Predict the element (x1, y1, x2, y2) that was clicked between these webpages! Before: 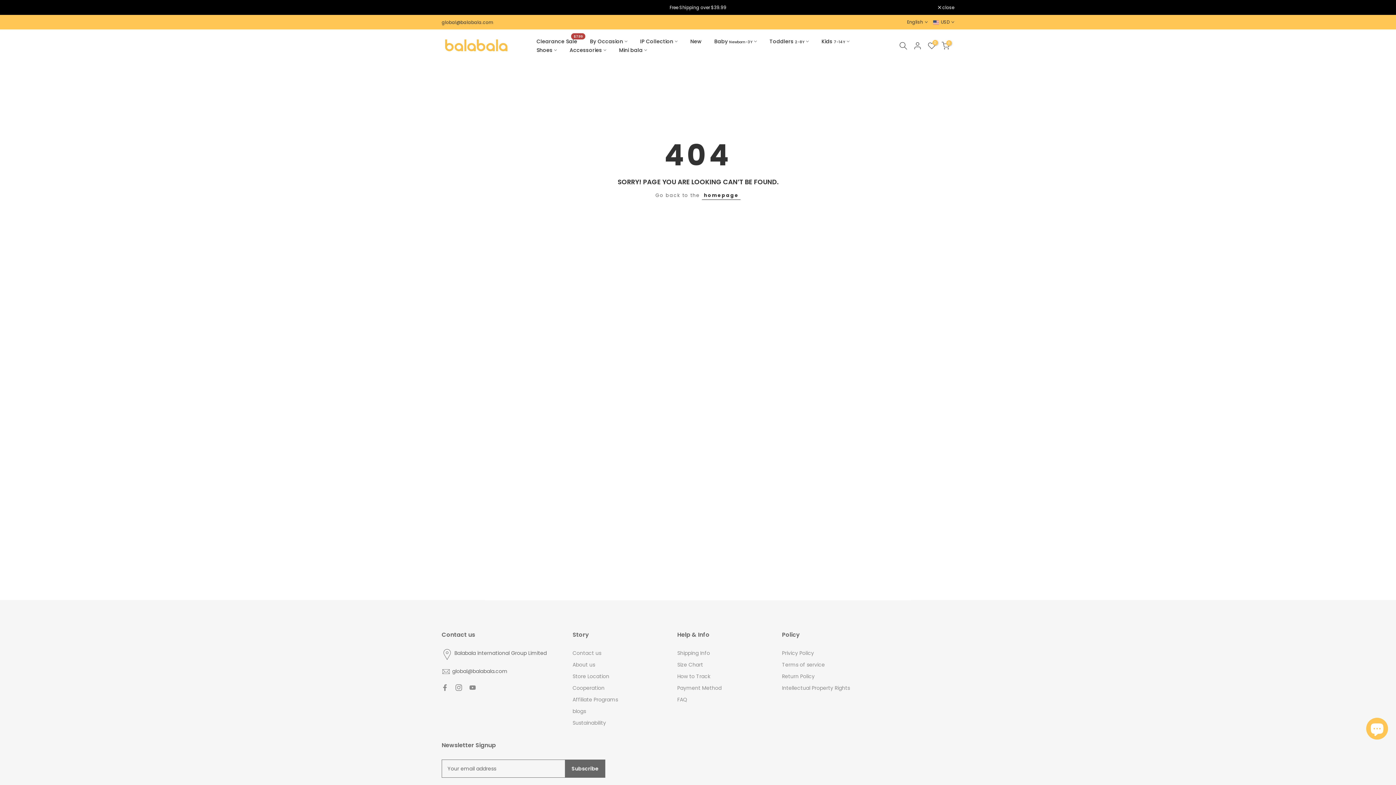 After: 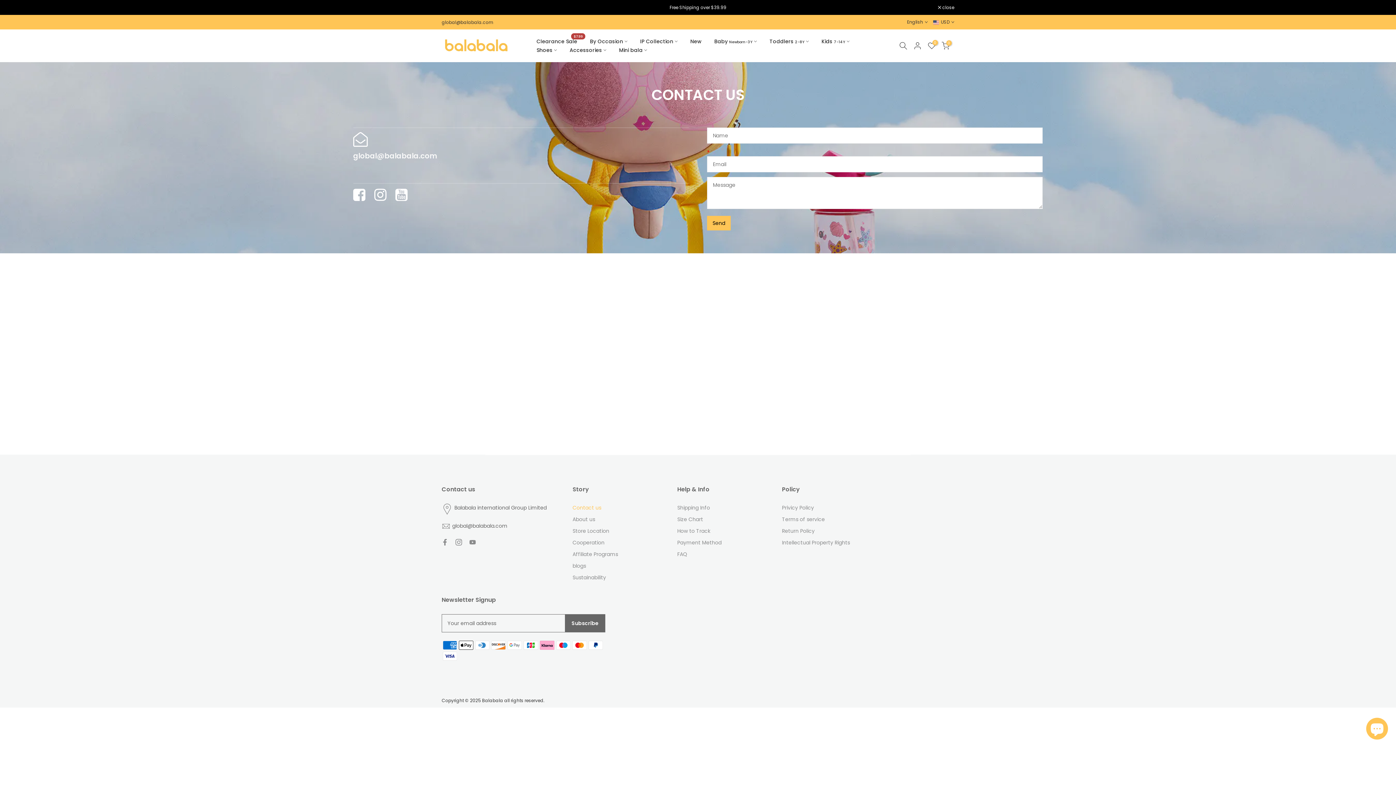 Action: bbox: (572, 649, 601, 657) label: Contact us